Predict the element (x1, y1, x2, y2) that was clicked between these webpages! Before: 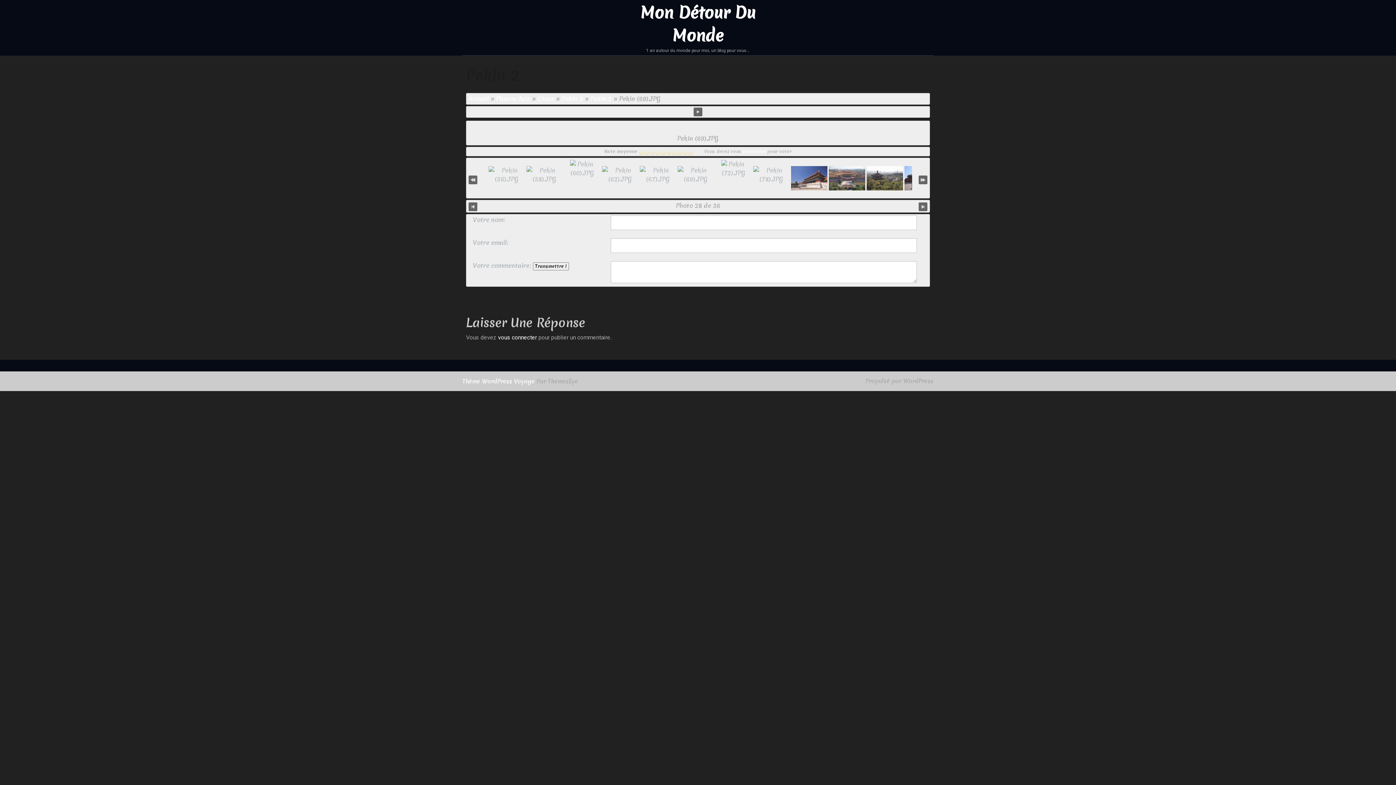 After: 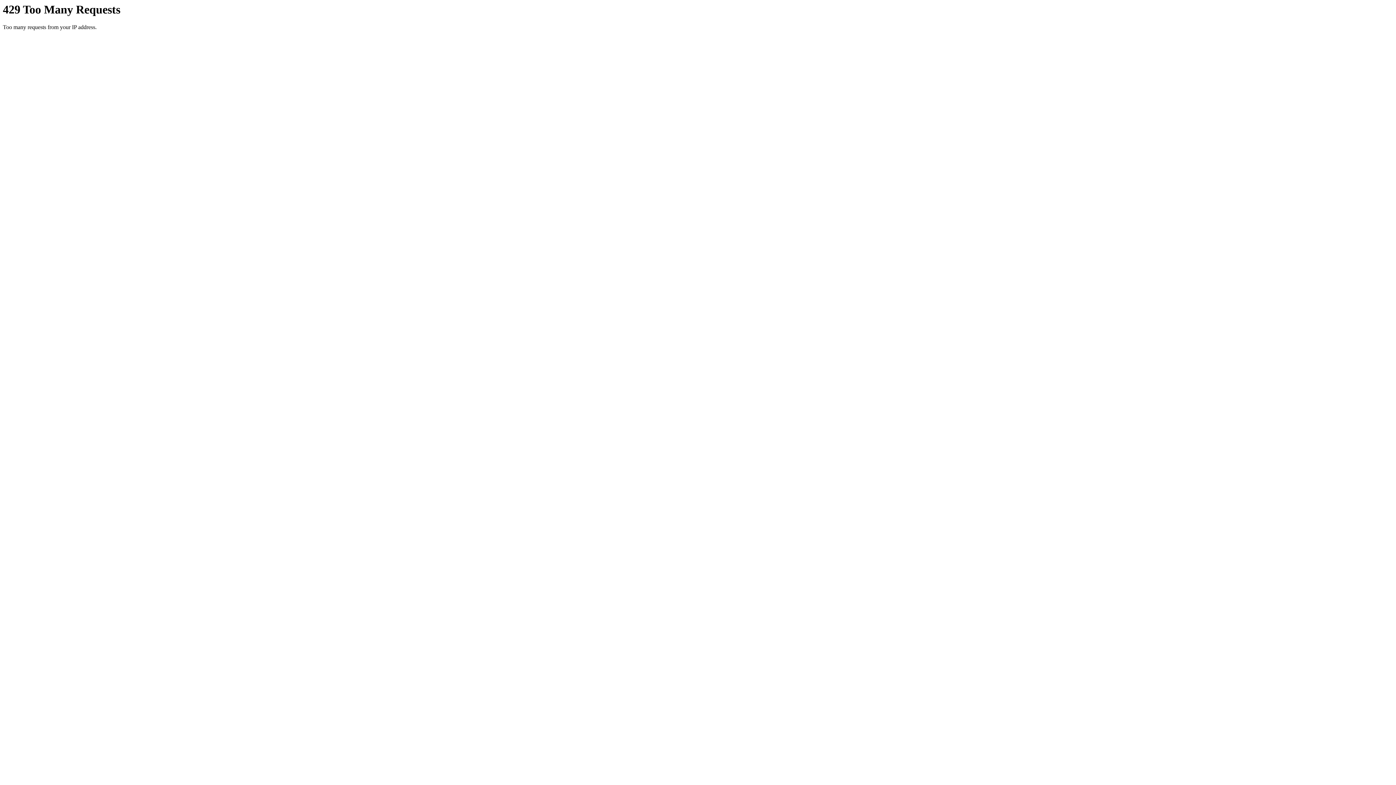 Action: bbox: (590, 94, 612, 102) label: Pekin 2